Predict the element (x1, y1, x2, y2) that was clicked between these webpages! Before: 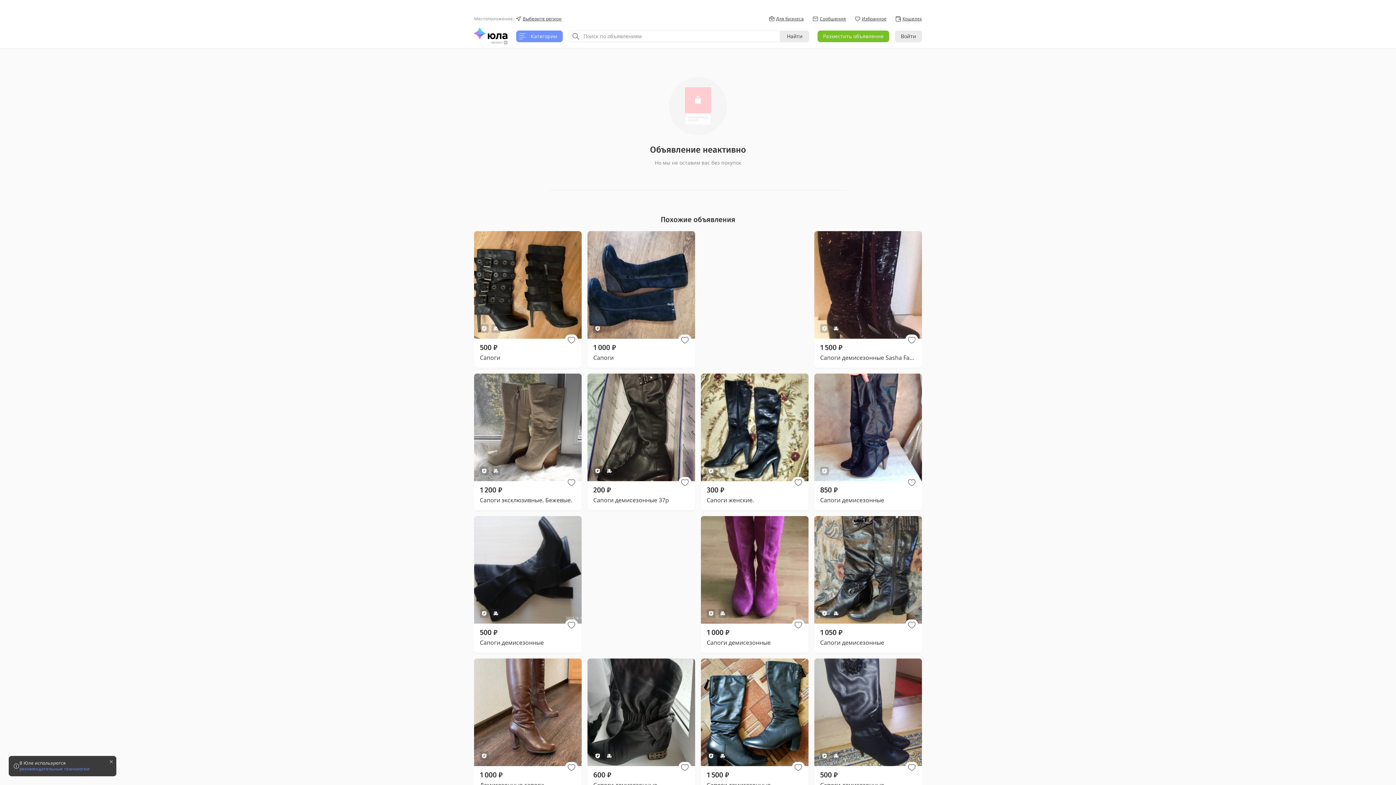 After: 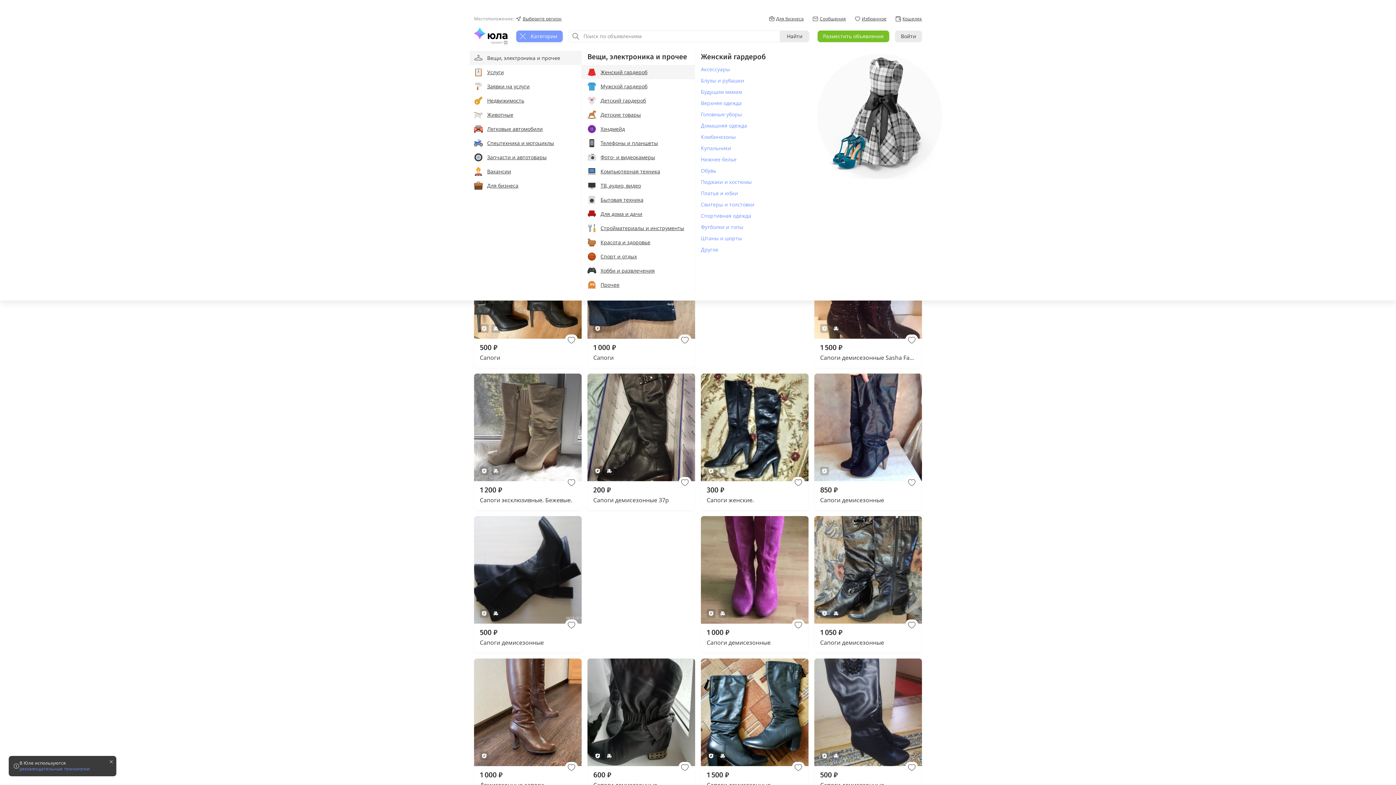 Action: label: Категории bbox: (516, 30, 562, 42)